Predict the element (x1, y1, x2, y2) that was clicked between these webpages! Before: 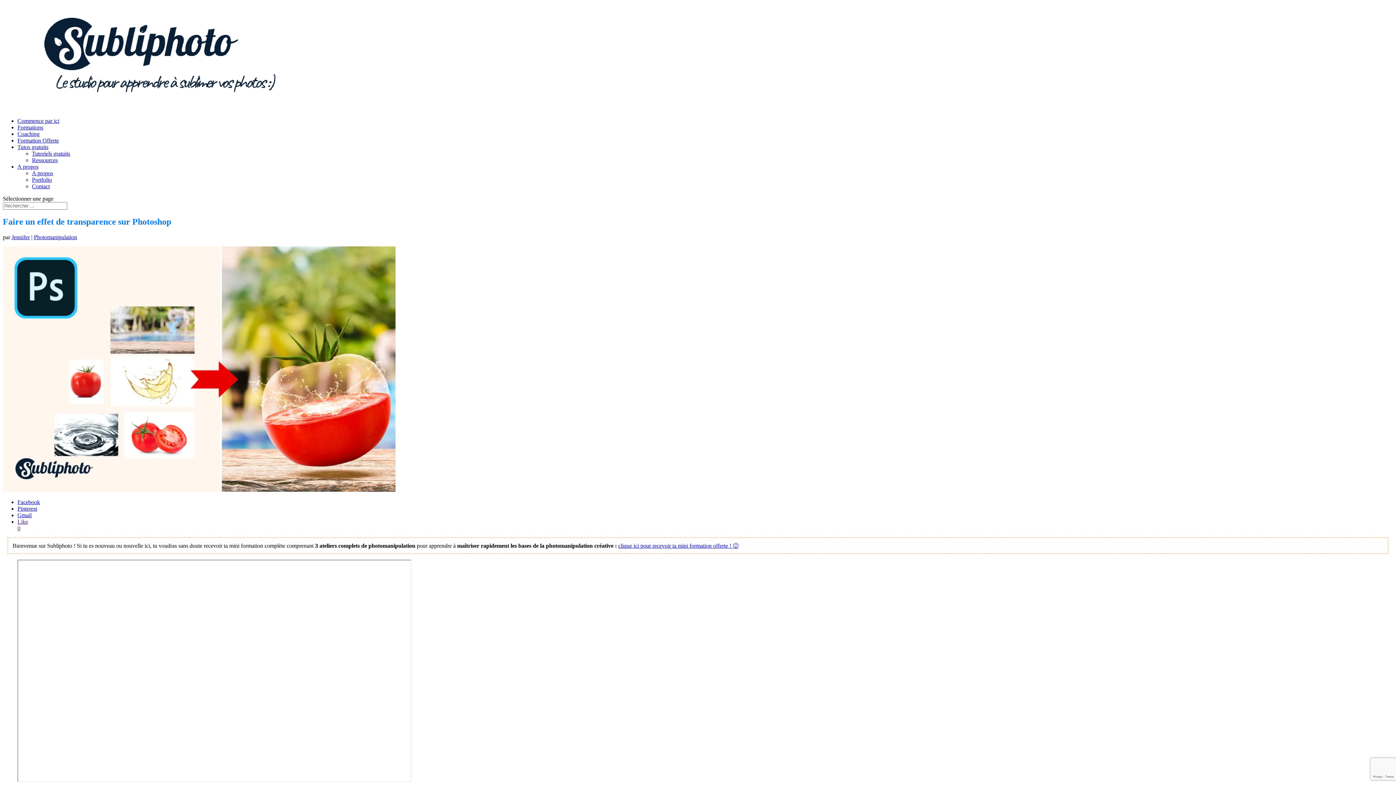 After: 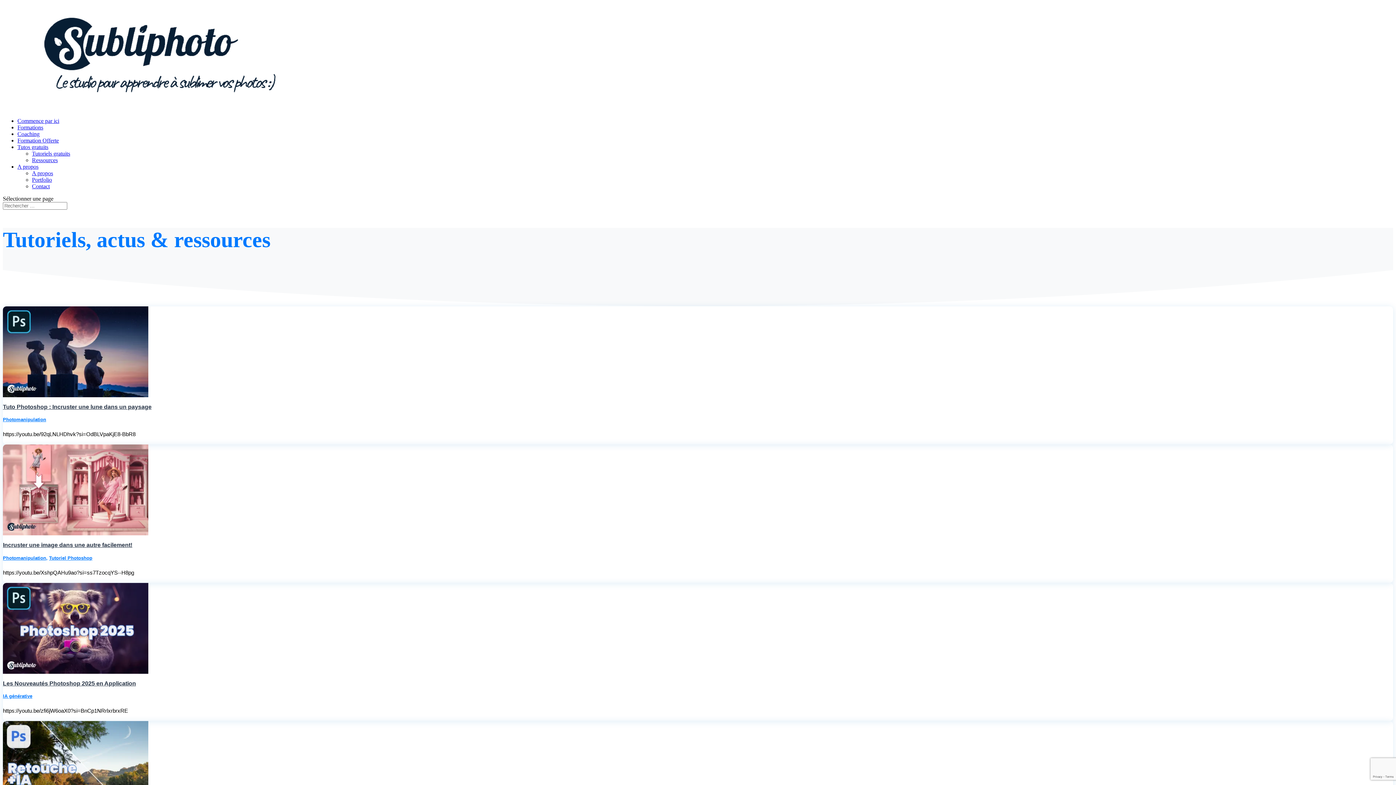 Action: bbox: (17, 144, 48, 150) label: Tutos gratuits